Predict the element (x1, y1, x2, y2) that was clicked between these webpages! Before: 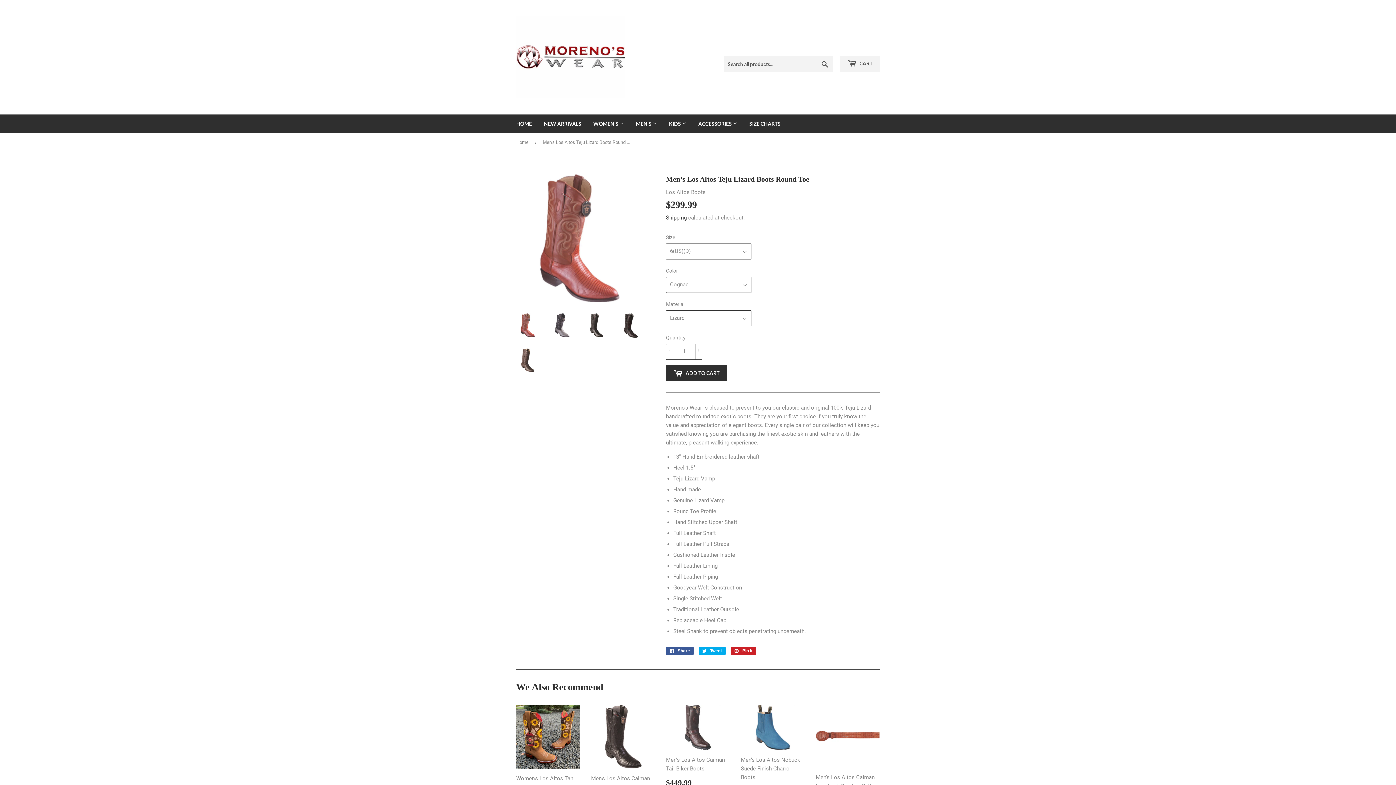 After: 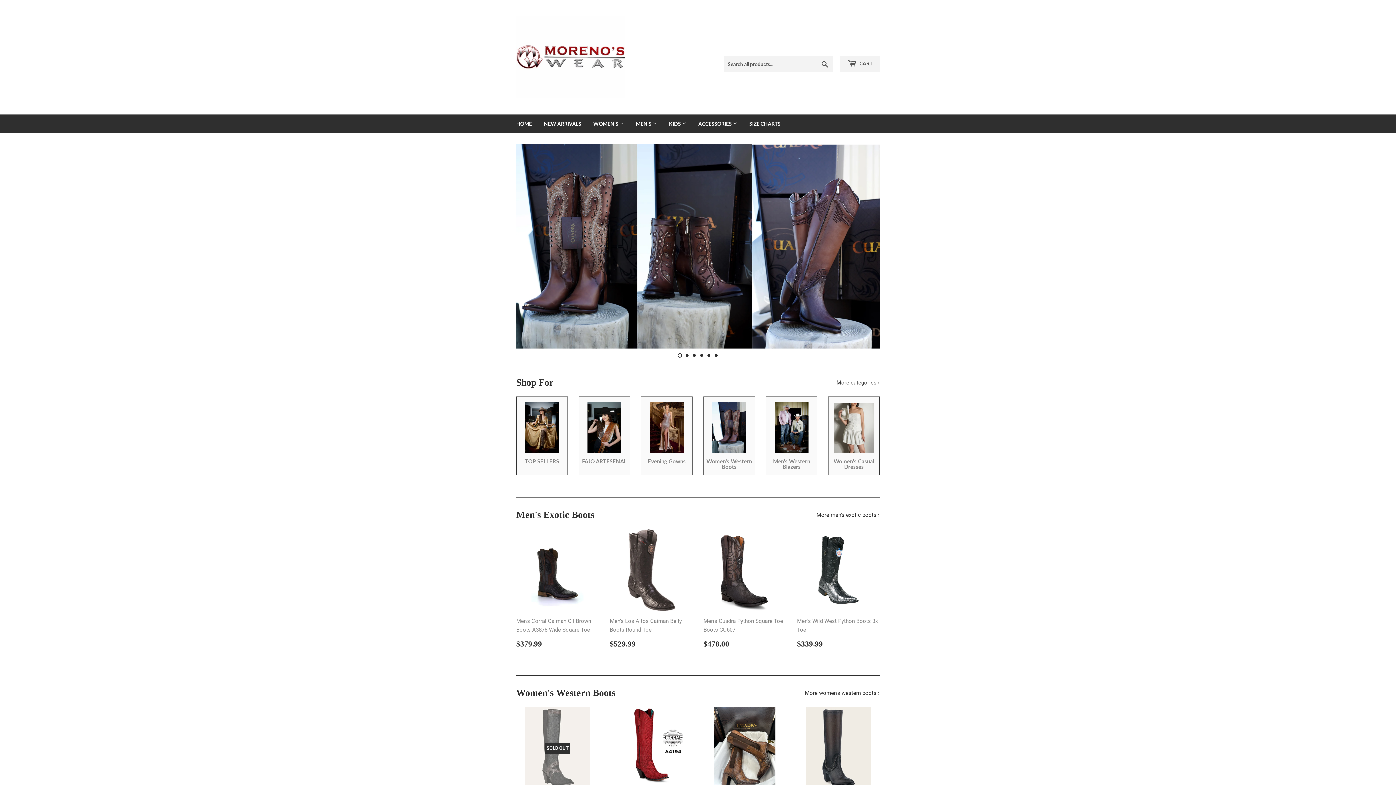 Action: label: MEN'S  bbox: (630, 114, 662, 133)